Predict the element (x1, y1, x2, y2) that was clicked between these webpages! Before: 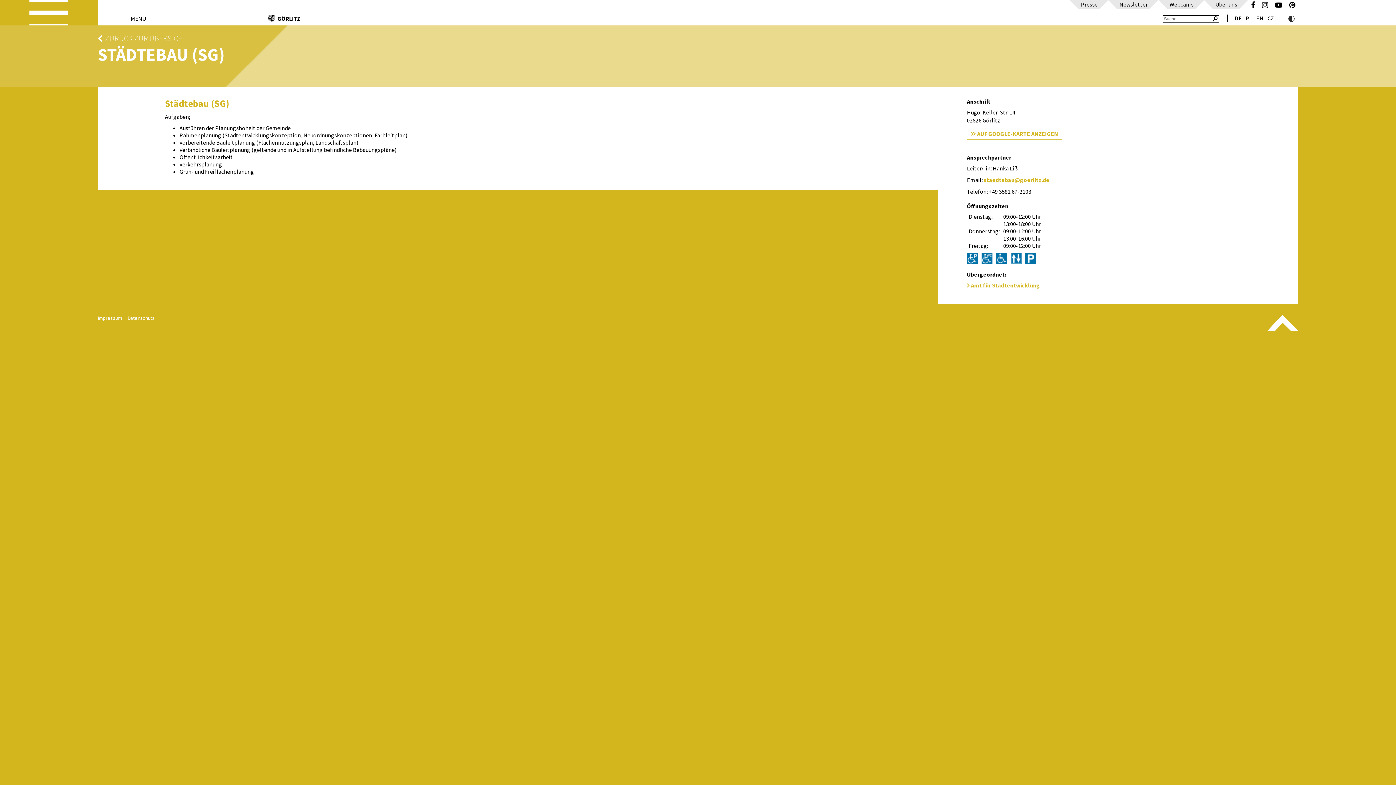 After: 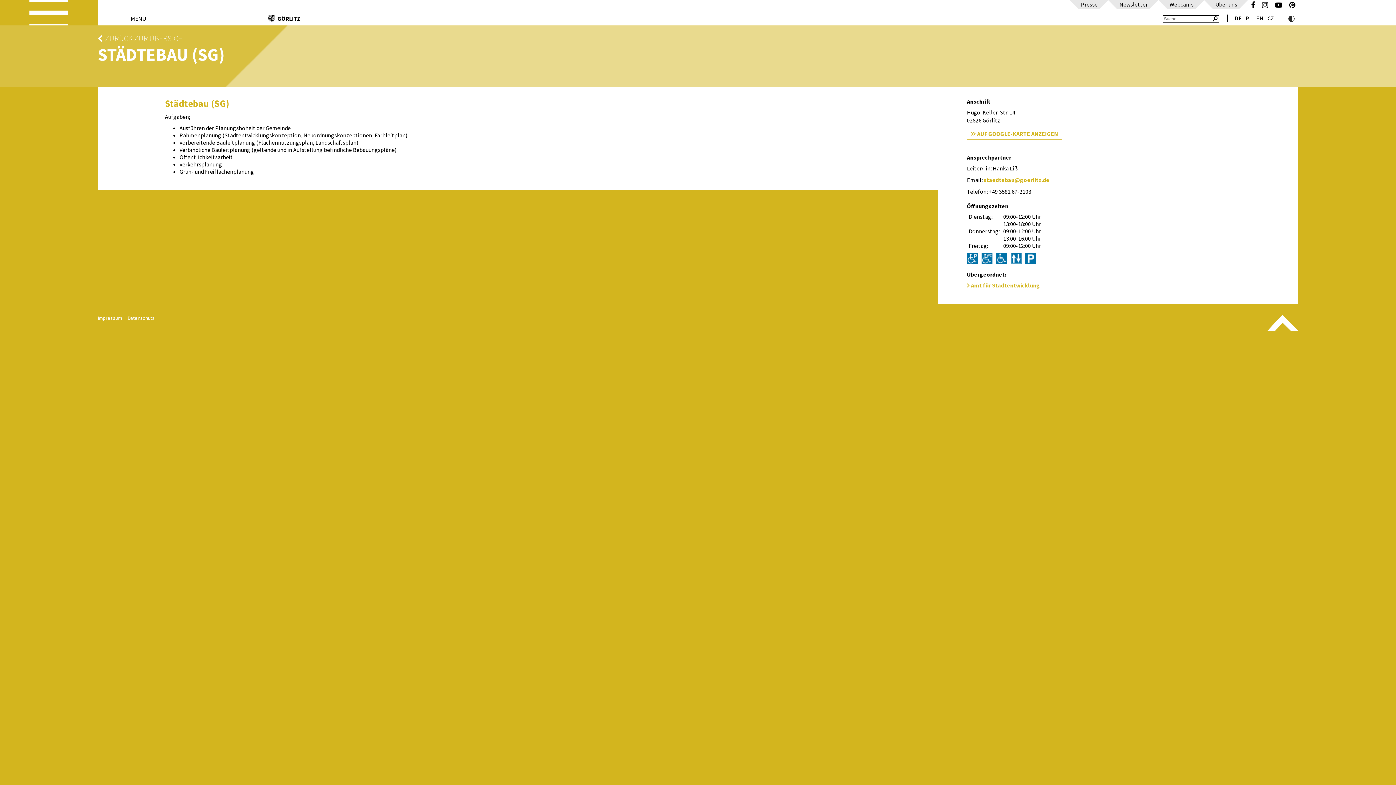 Action: bbox: (1286, 1, 1298, 9)